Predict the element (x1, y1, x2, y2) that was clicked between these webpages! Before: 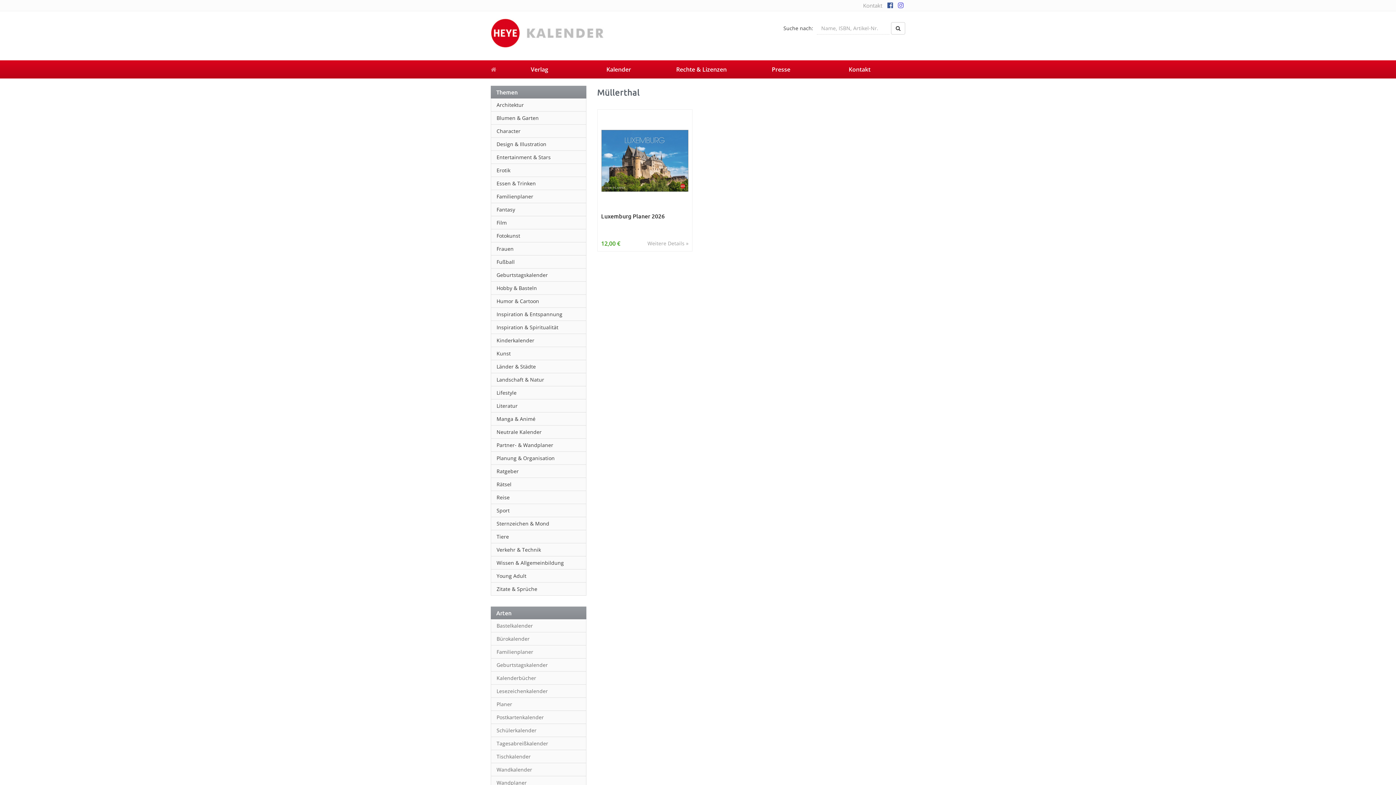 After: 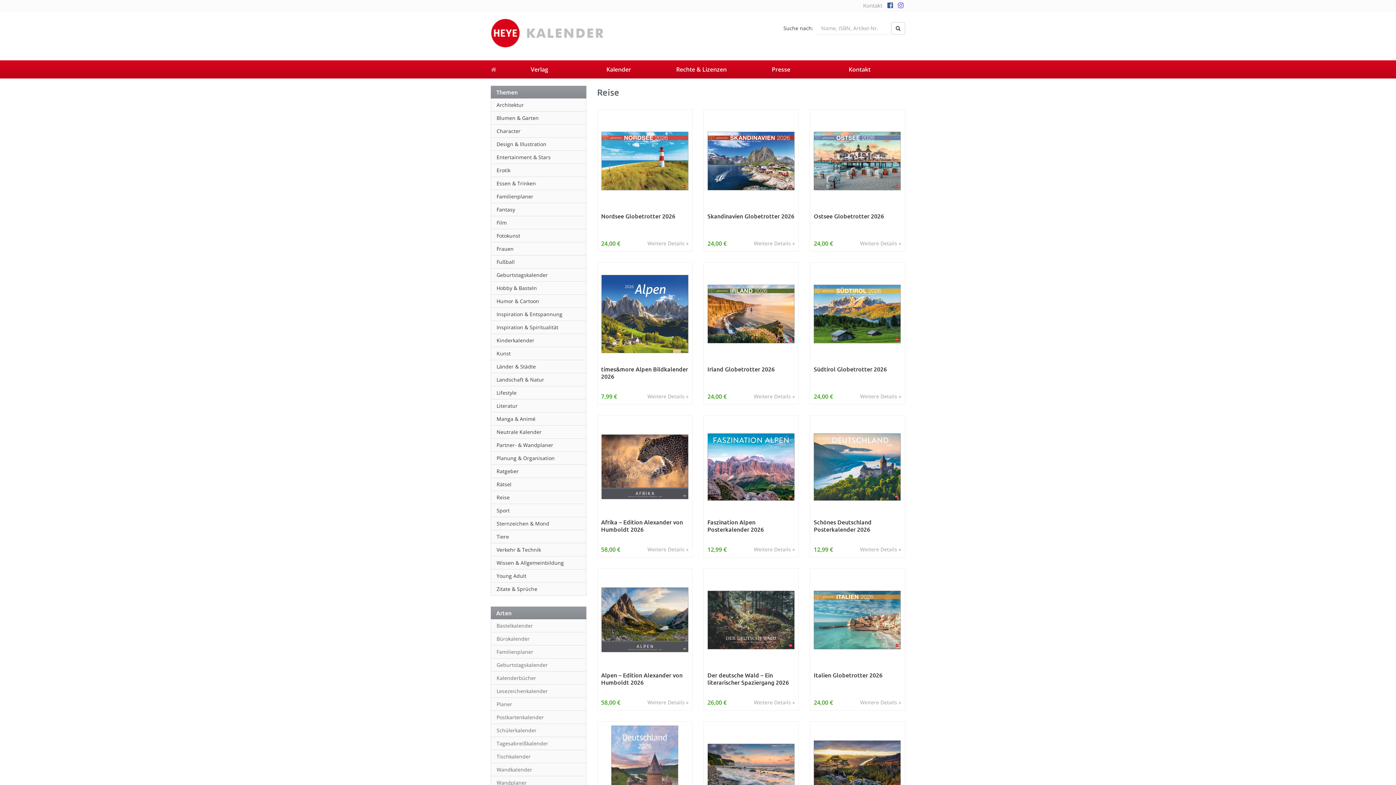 Action: label: Reise bbox: (491, 491, 586, 504)